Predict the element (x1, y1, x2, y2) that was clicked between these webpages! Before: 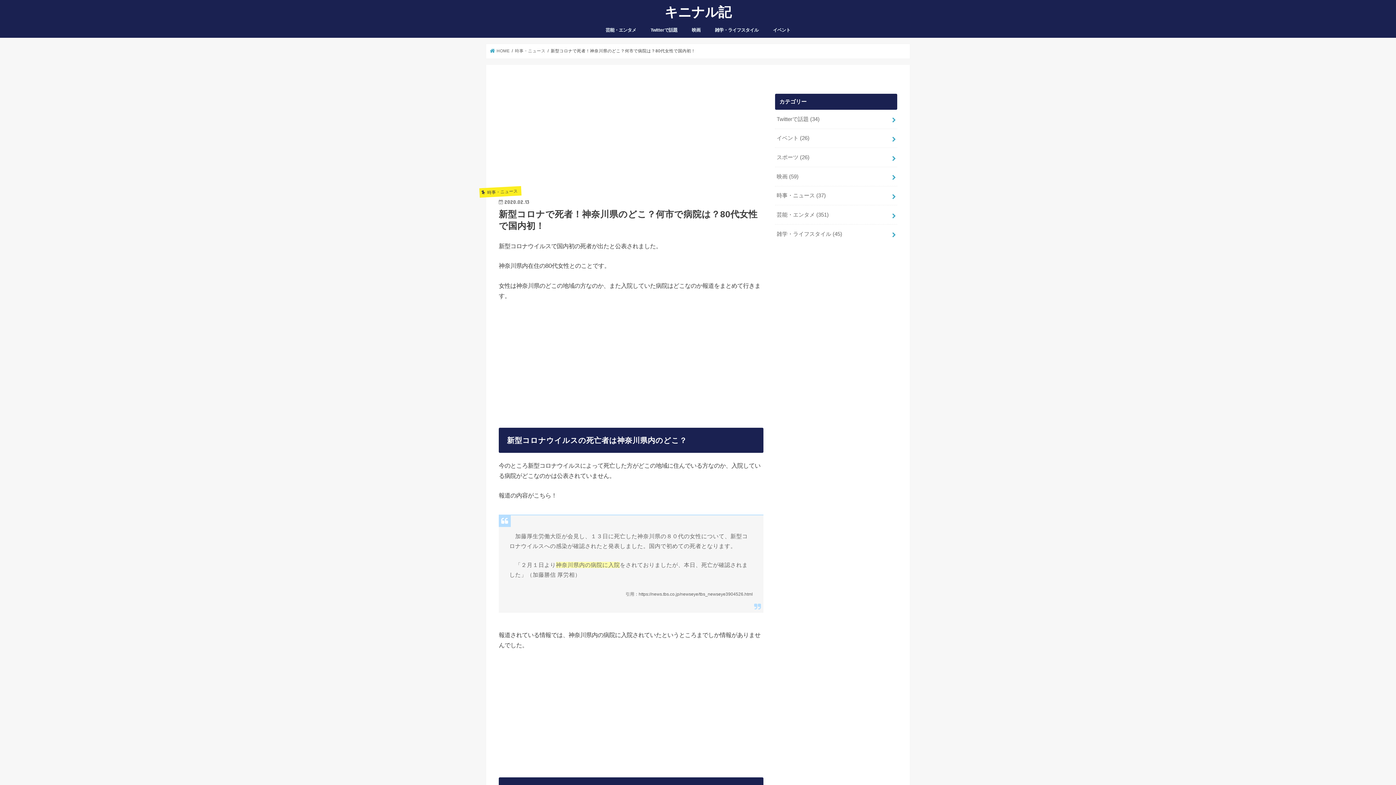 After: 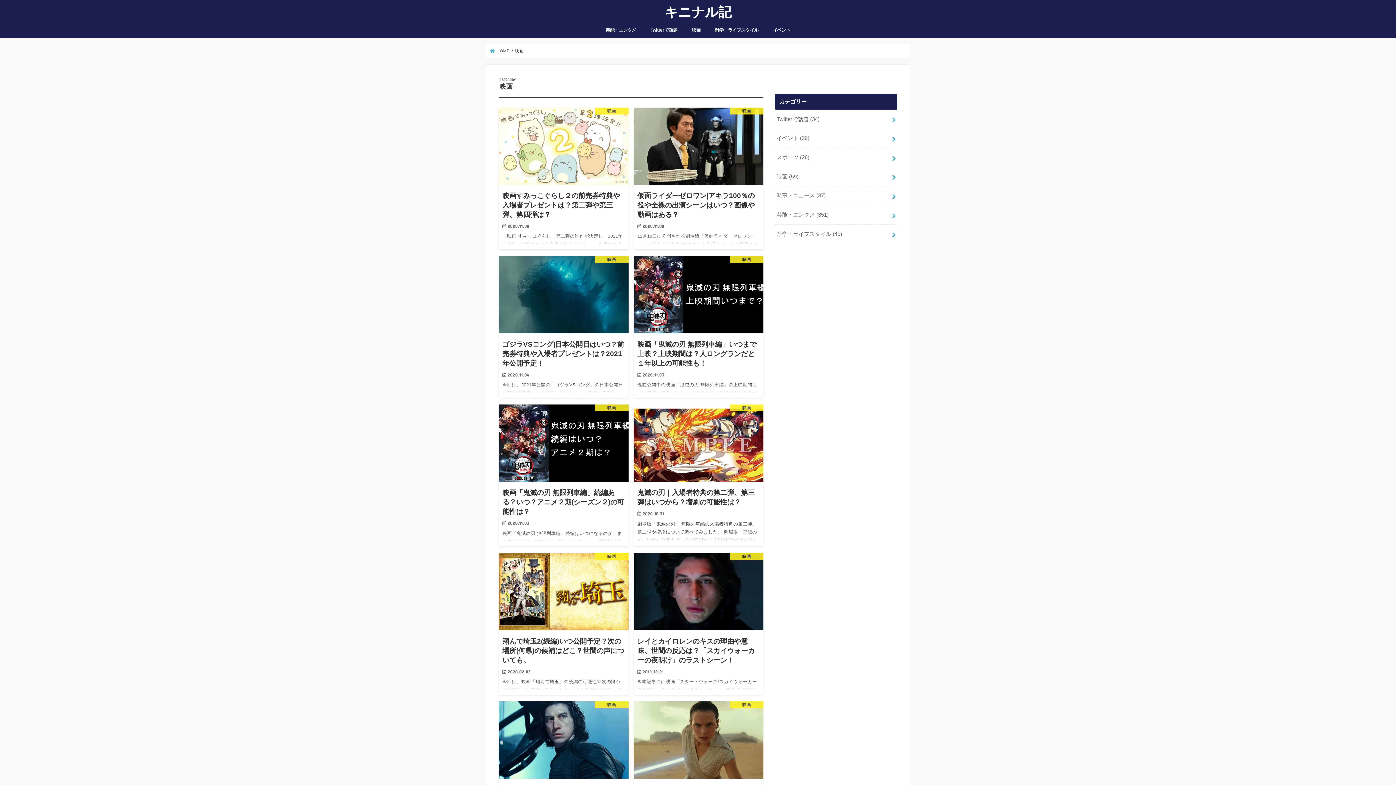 Action: label: 映画 bbox: (684, 21, 707, 37)